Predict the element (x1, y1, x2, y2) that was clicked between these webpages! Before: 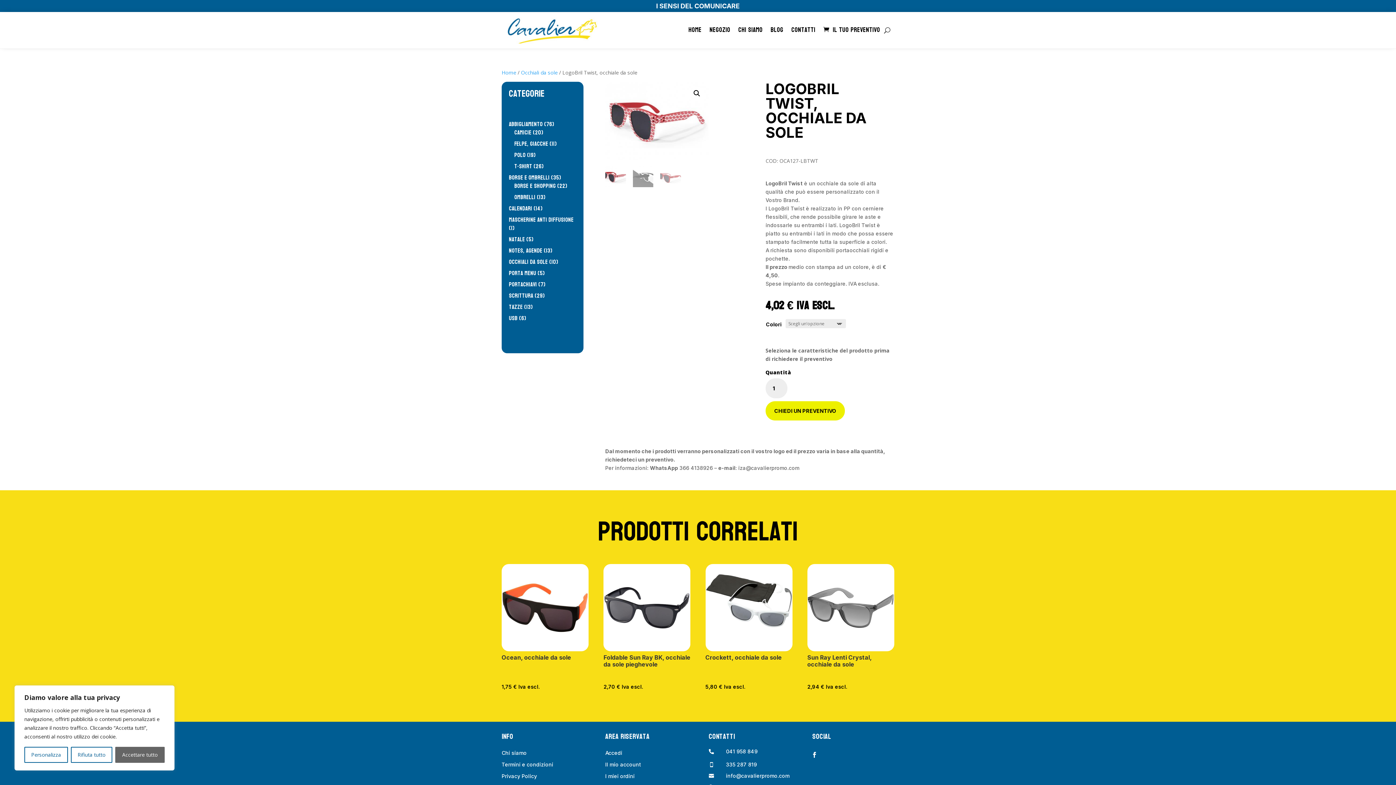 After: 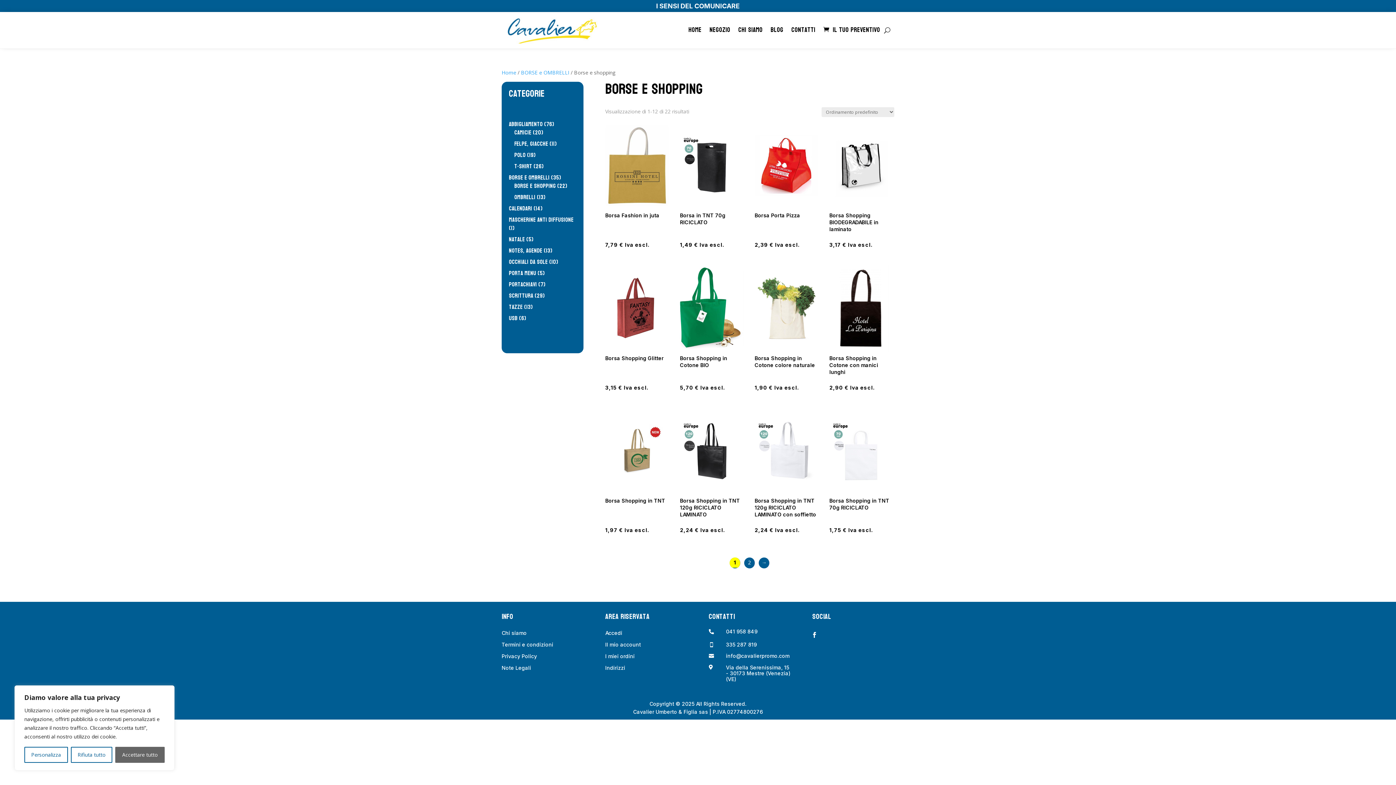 Action: bbox: (514, 180, 556, 191) label: Borse e shopping